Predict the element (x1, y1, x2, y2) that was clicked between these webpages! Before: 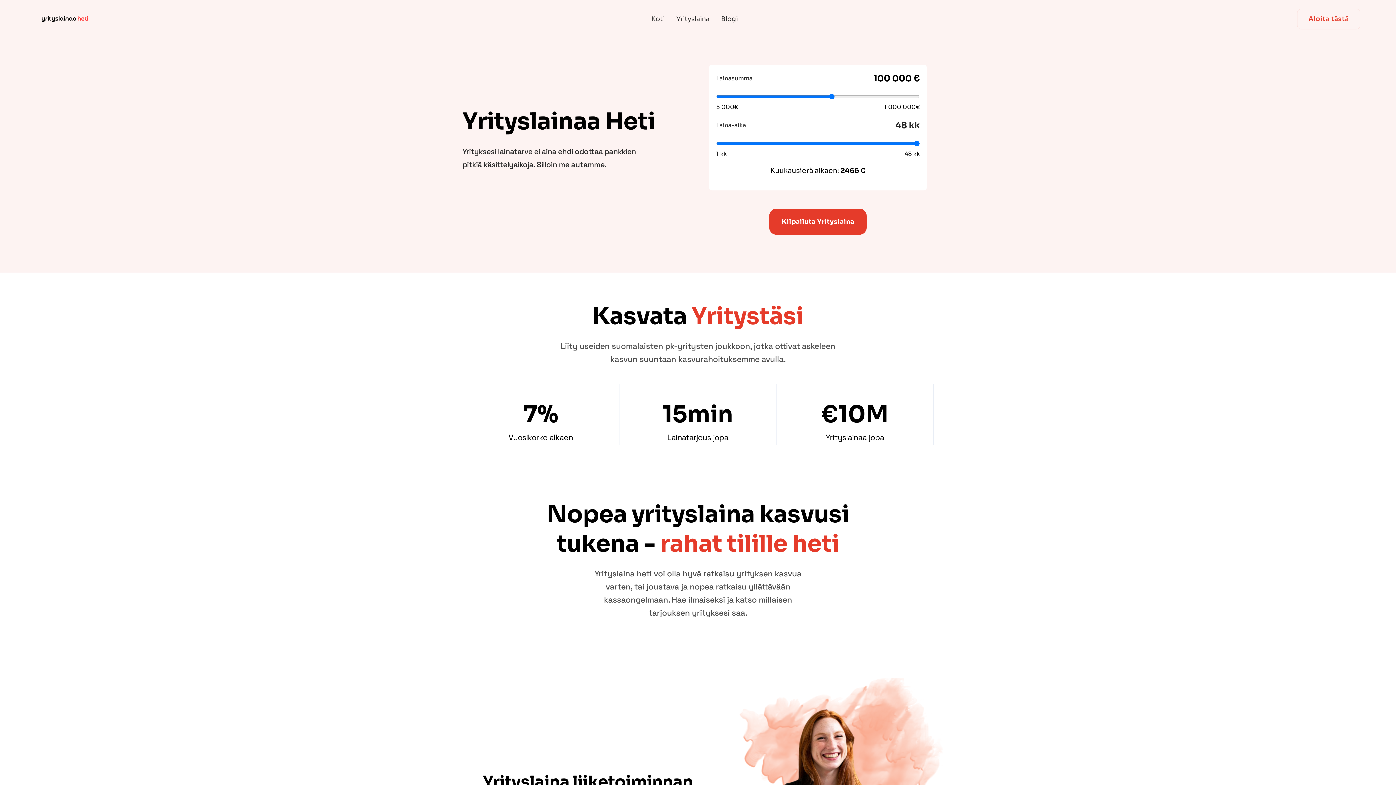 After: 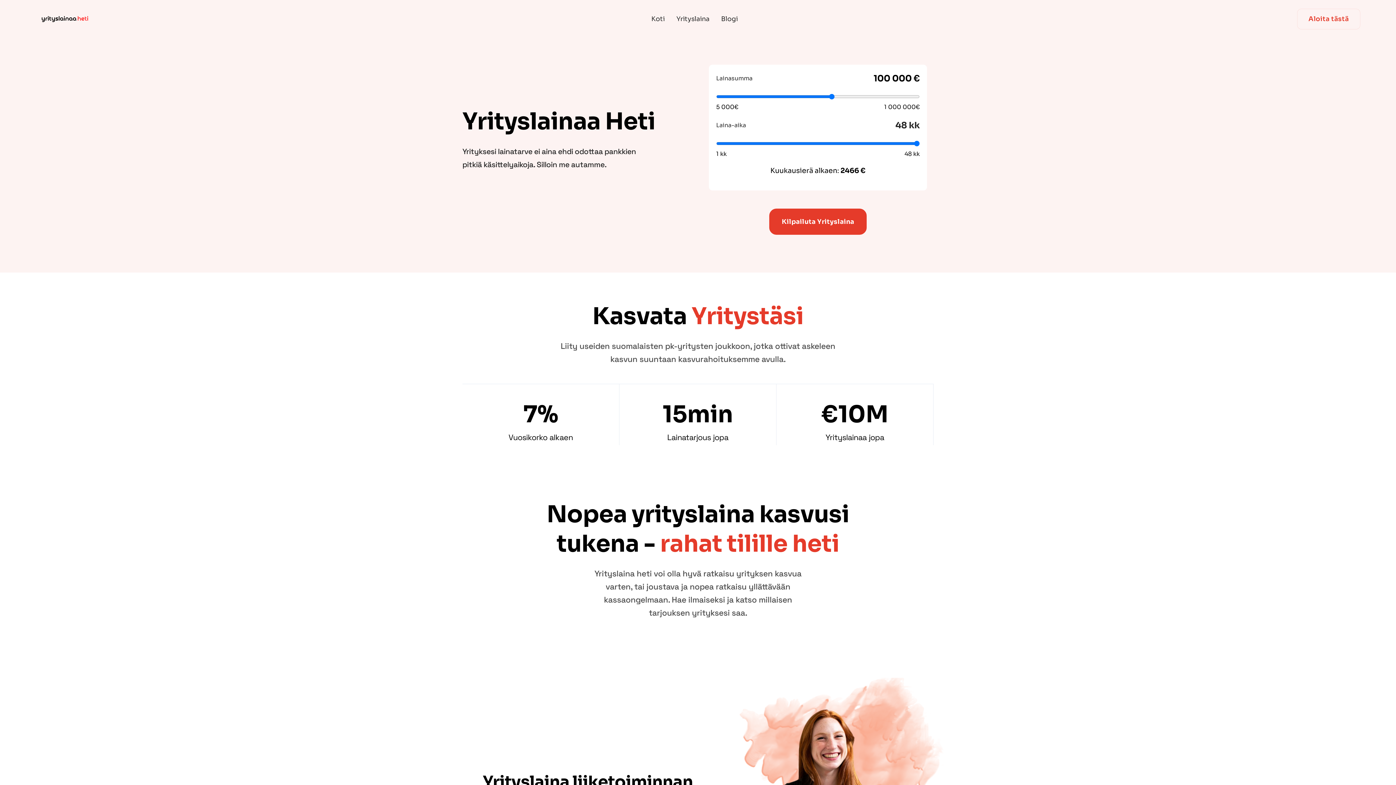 Action: label: Koti bbox: (645, 12, 670, 25)